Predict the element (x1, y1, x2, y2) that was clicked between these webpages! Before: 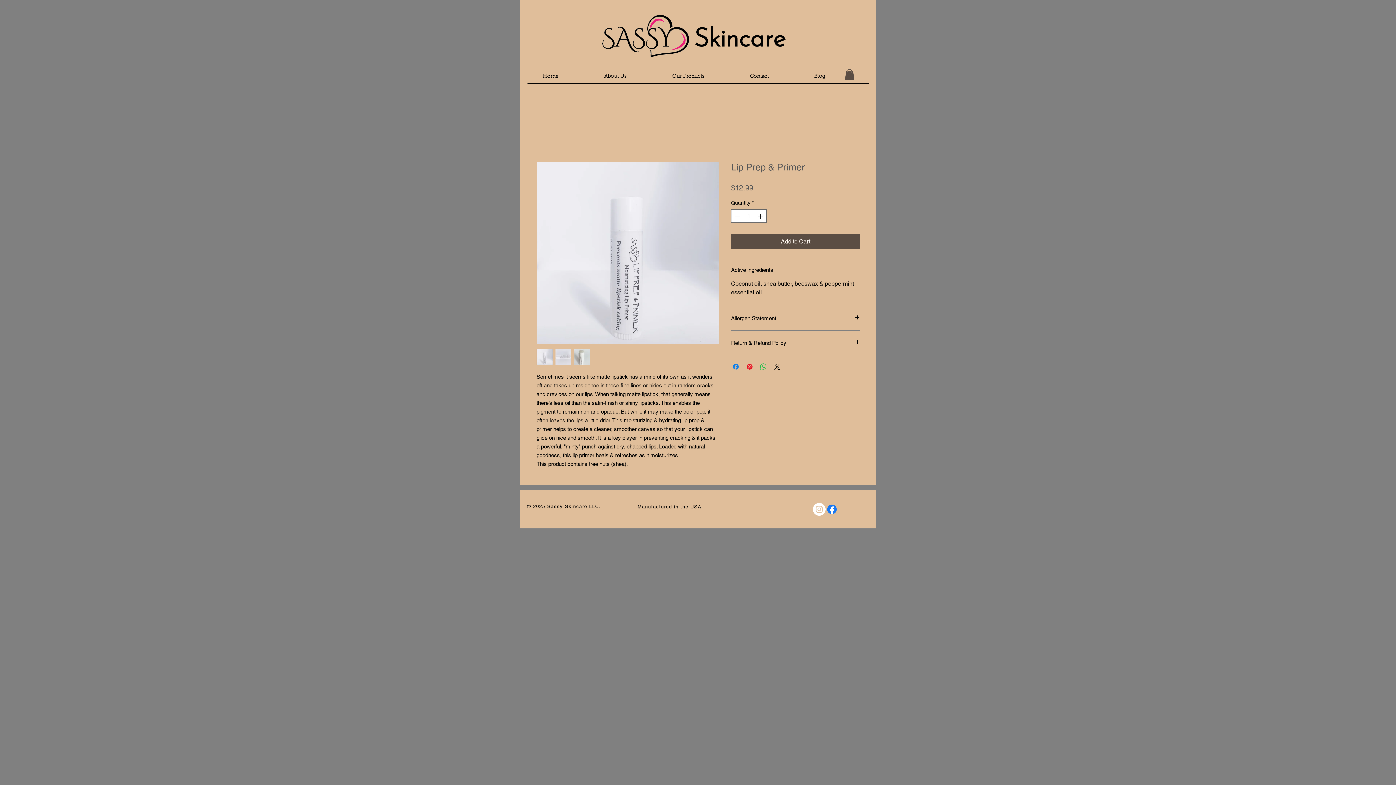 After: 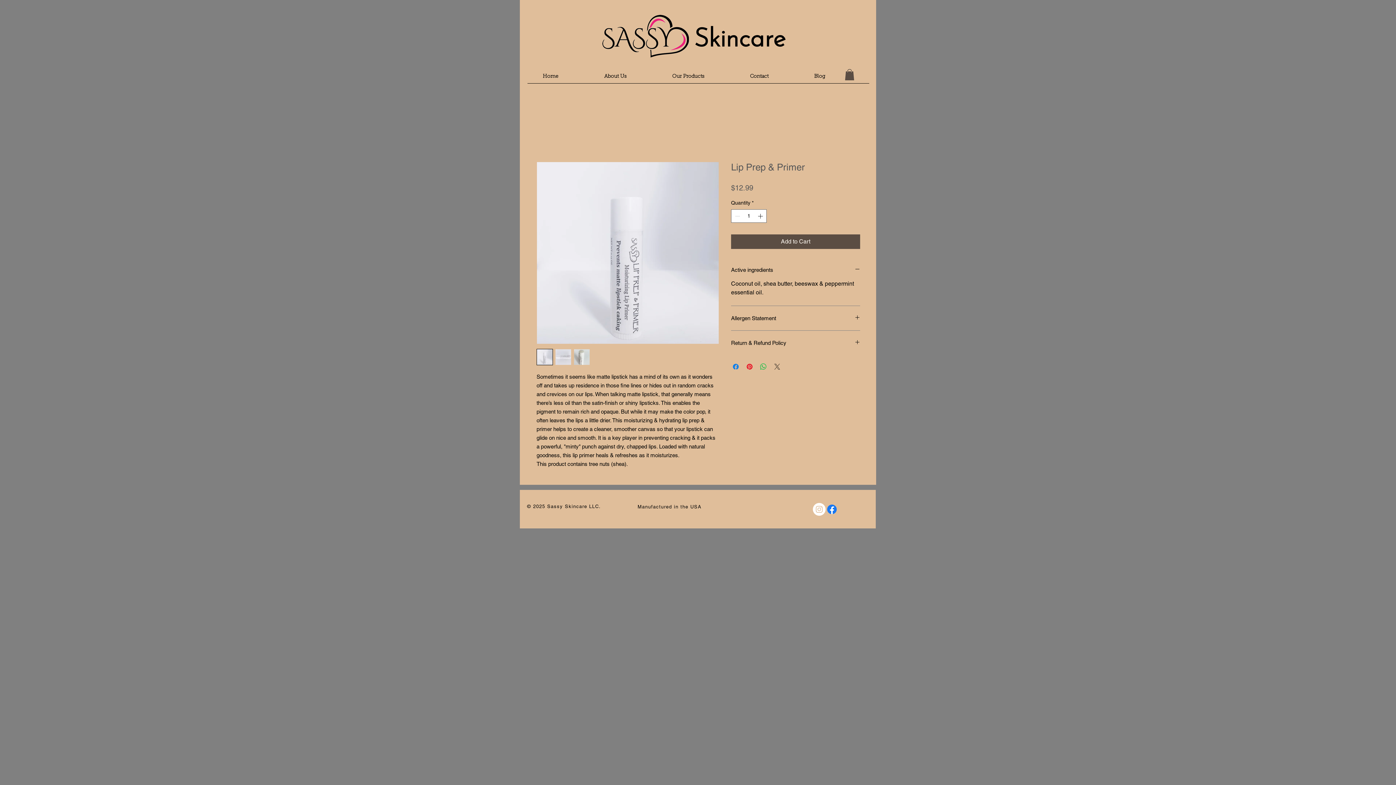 Action: label: Share on X bbox: (773, 362, 781, 371)